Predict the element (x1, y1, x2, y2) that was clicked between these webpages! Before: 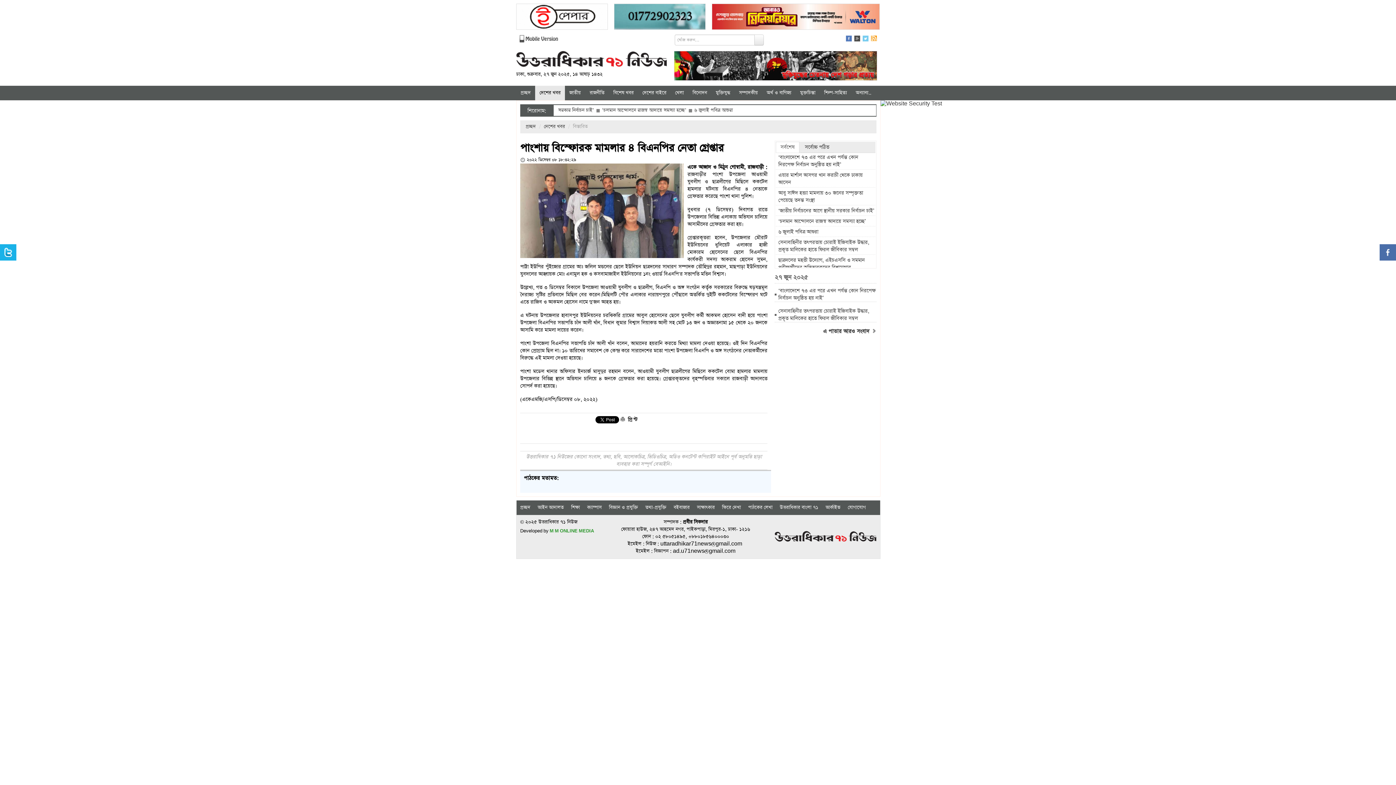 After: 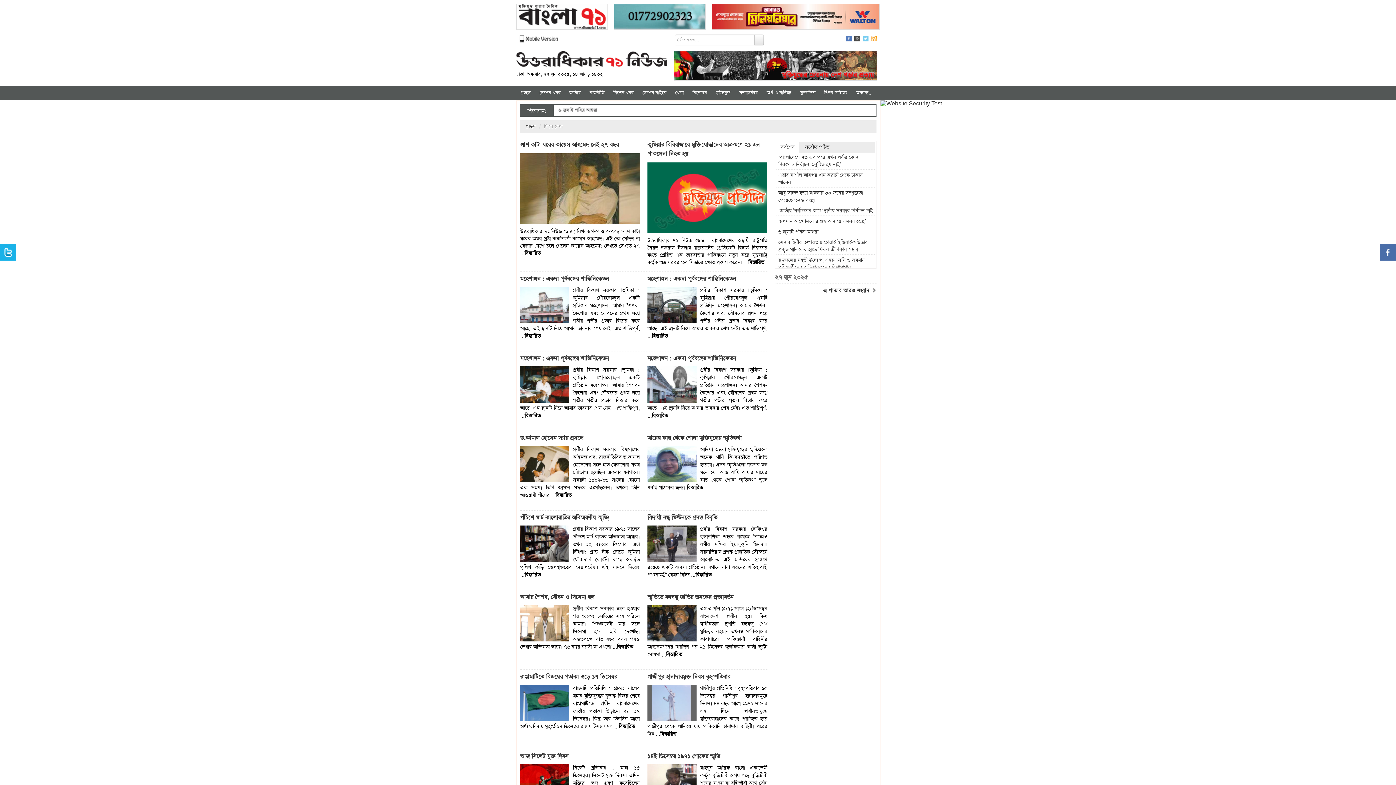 Action: bbox: (718, 500, 744, 515) label: ফিরে দেখা